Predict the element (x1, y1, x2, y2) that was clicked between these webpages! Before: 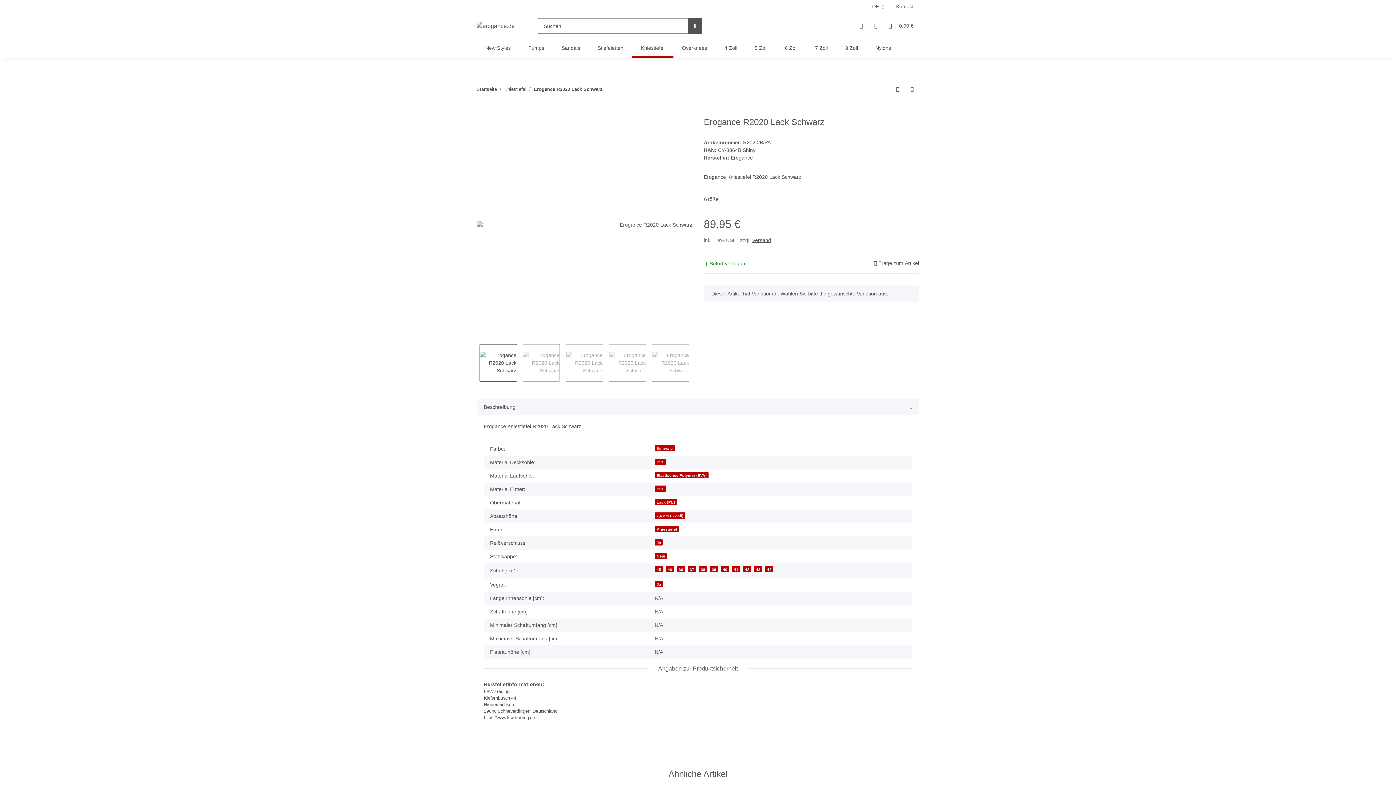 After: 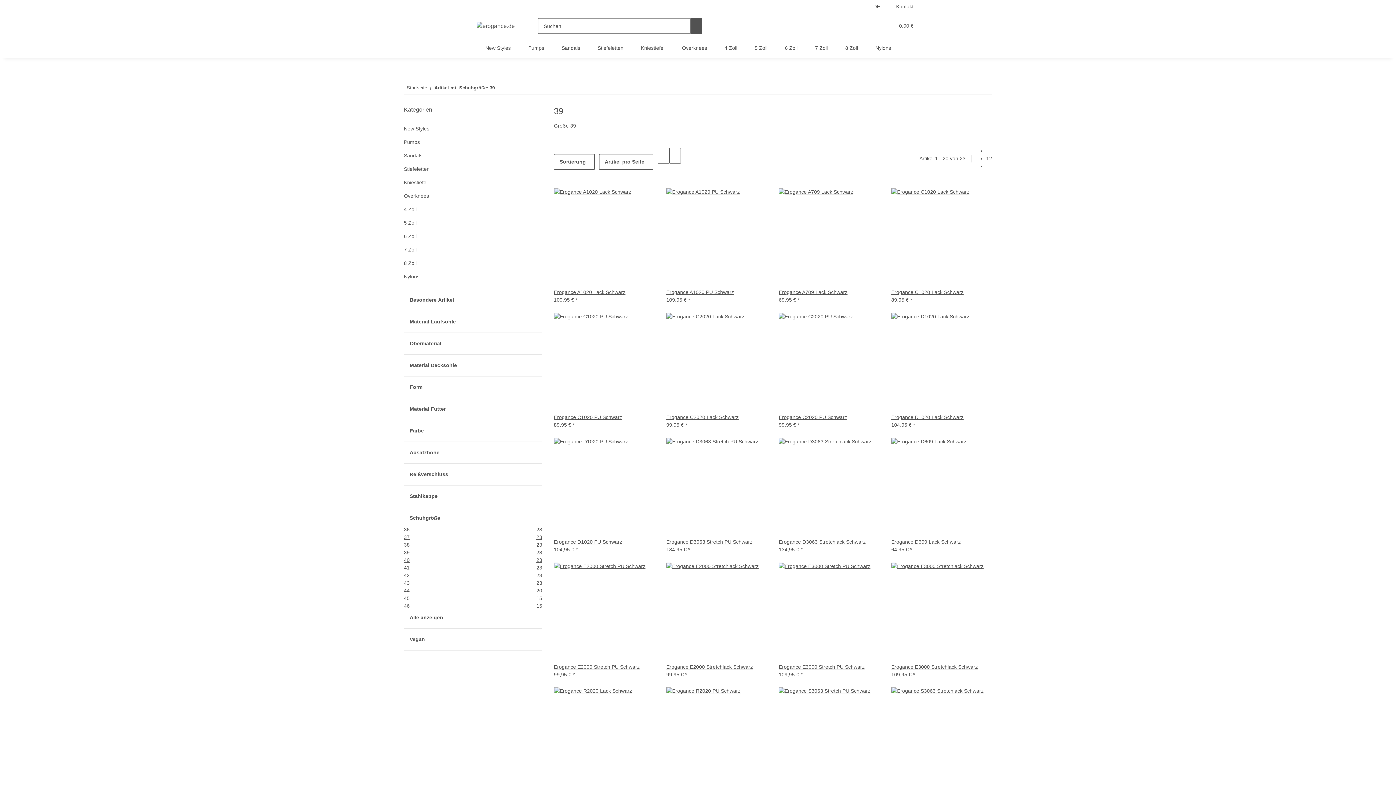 Action: bbox: (710, 566, 718, 572) label: 39